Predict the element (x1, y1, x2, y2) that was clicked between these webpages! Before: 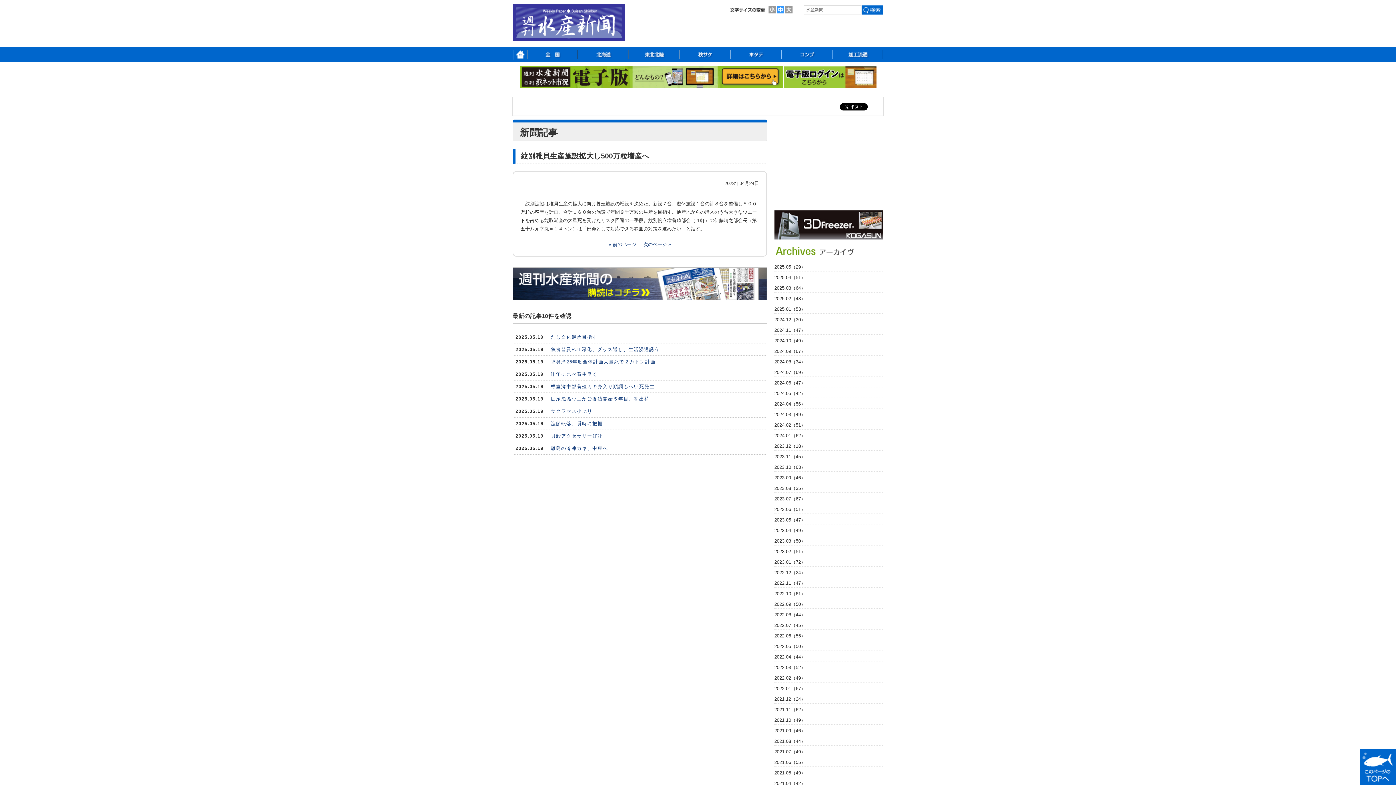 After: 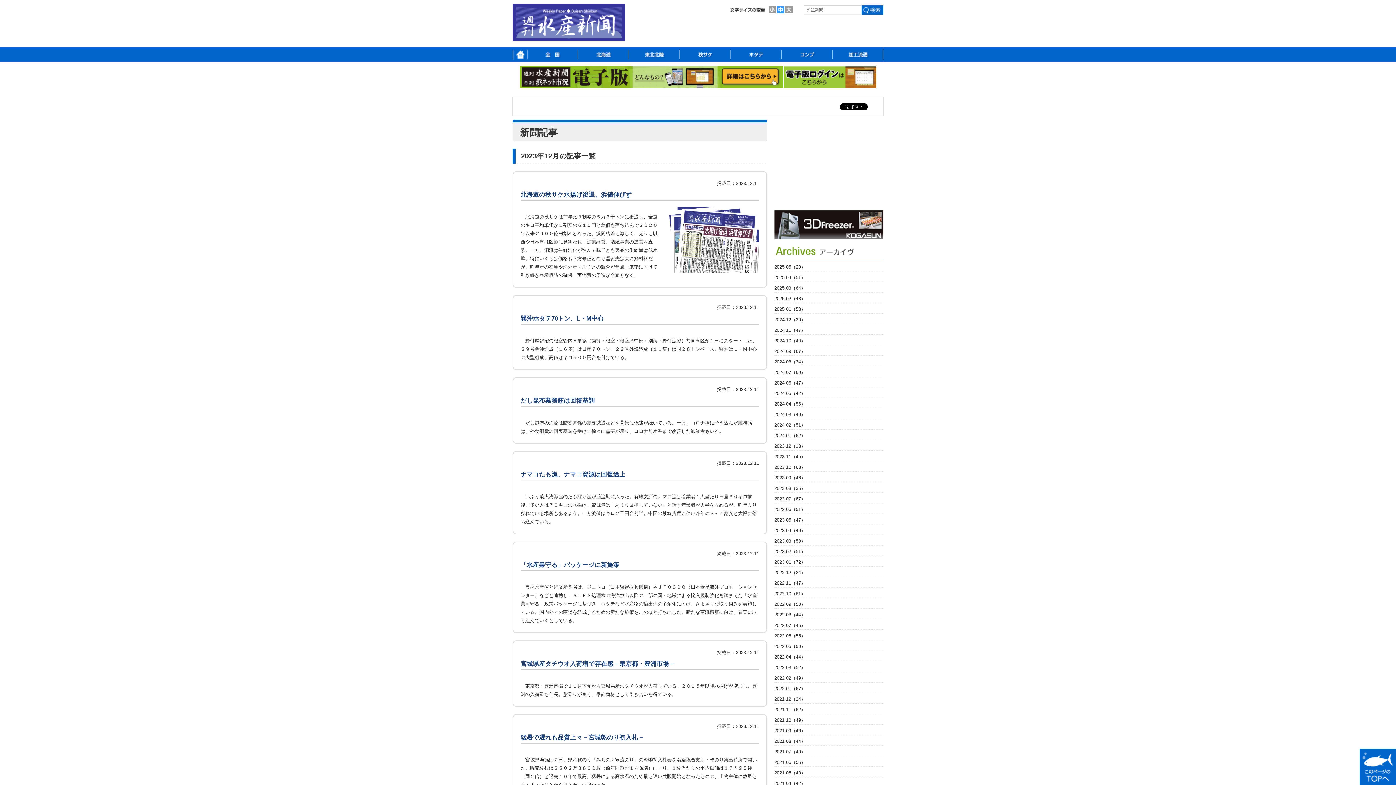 Action: bbox: (774, 442, 883, 450) label: 2023.12（18）